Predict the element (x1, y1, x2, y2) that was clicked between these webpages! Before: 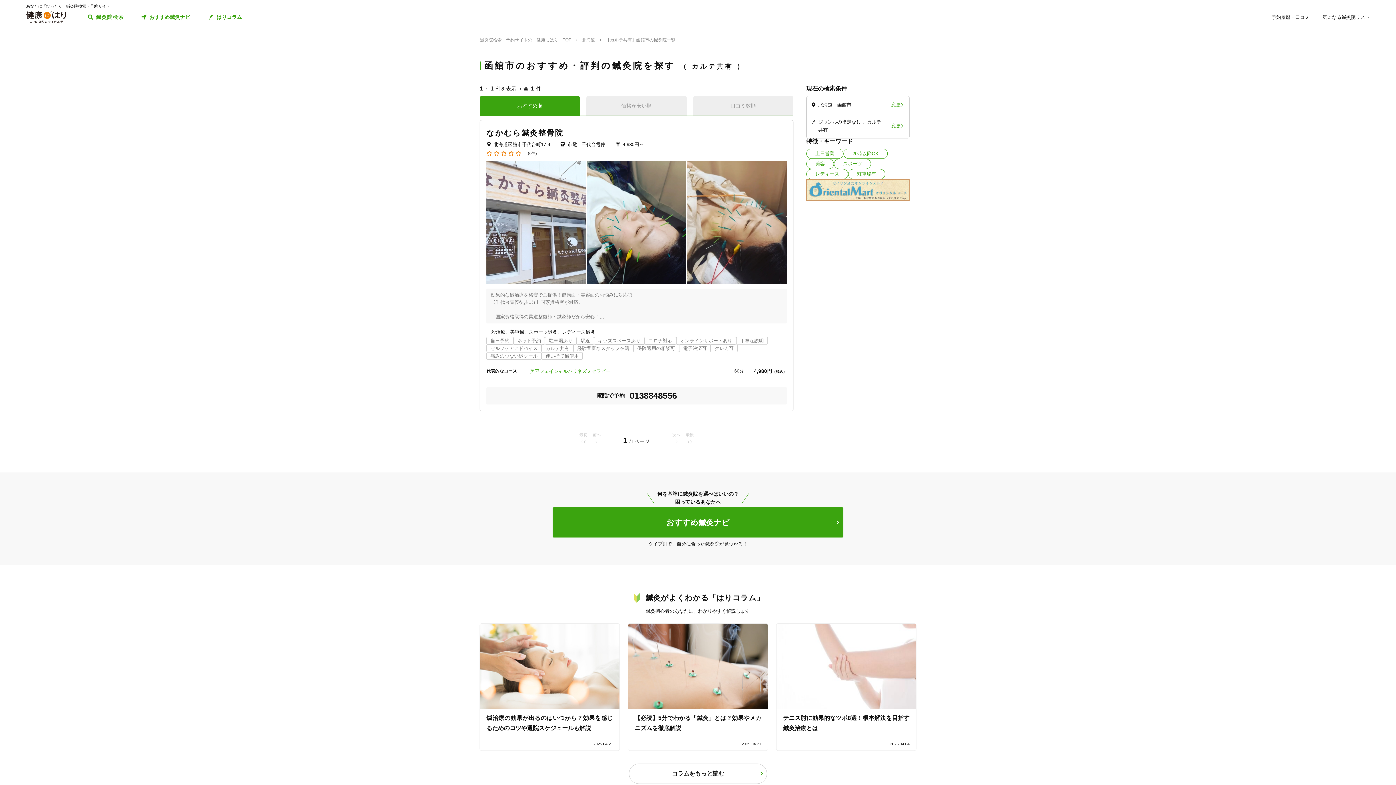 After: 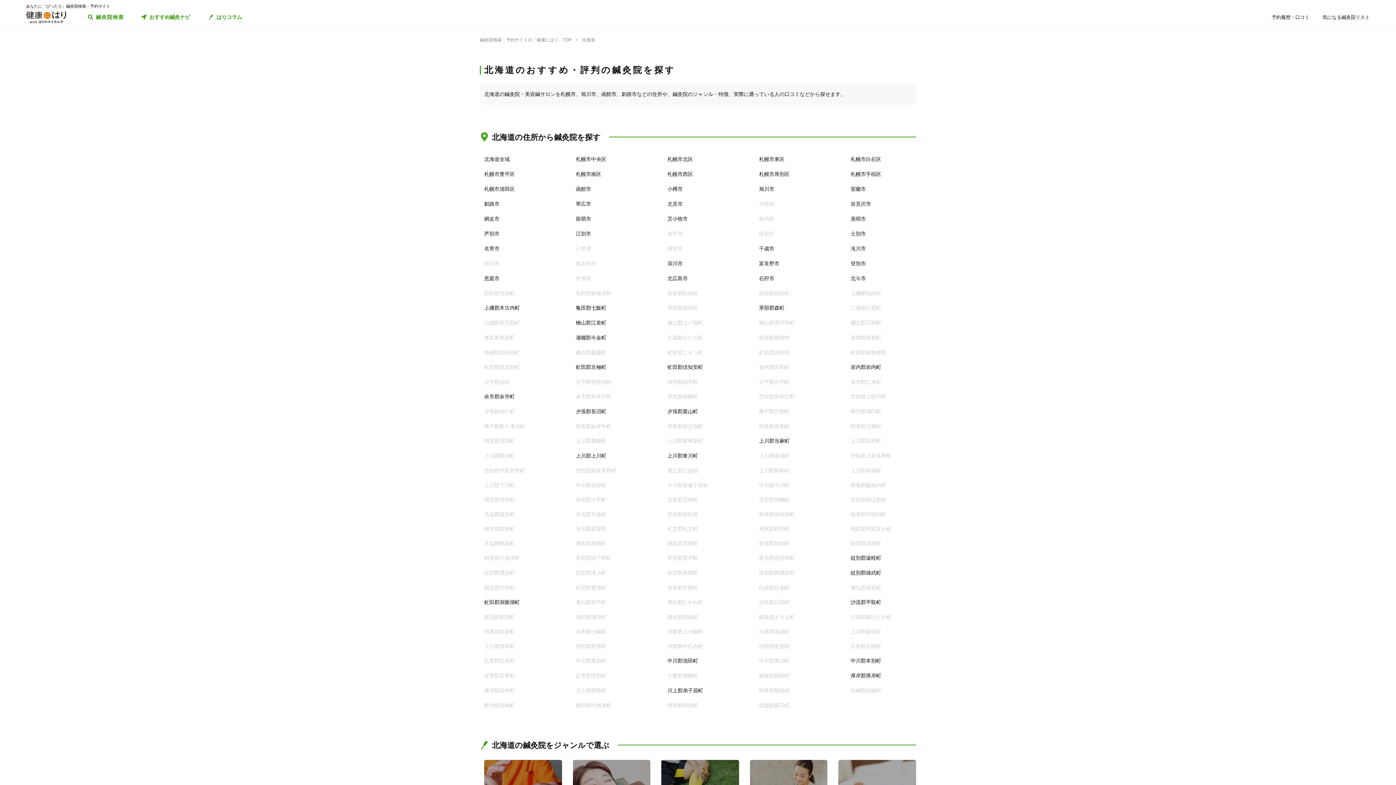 Action: bbox: (582, 37, 601, 42) label: 北海道